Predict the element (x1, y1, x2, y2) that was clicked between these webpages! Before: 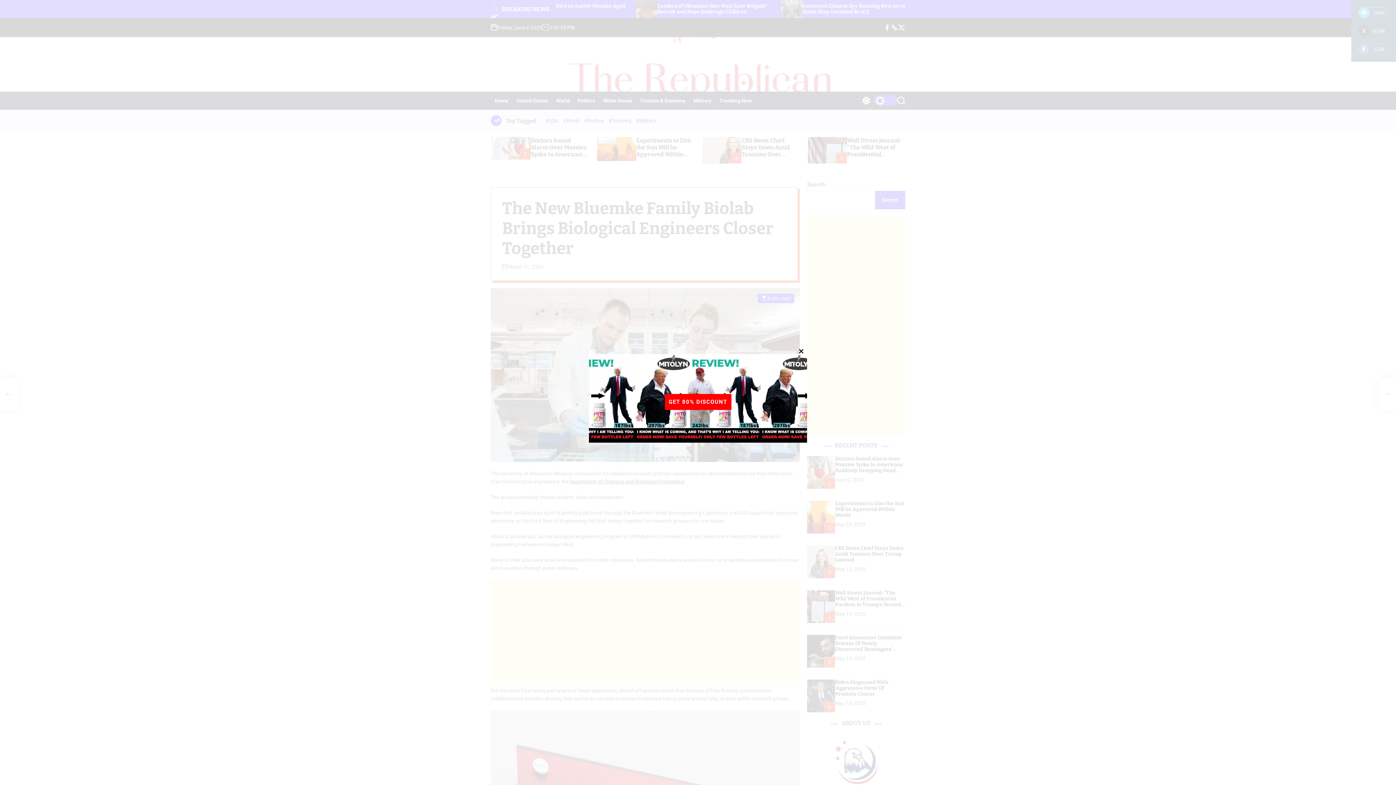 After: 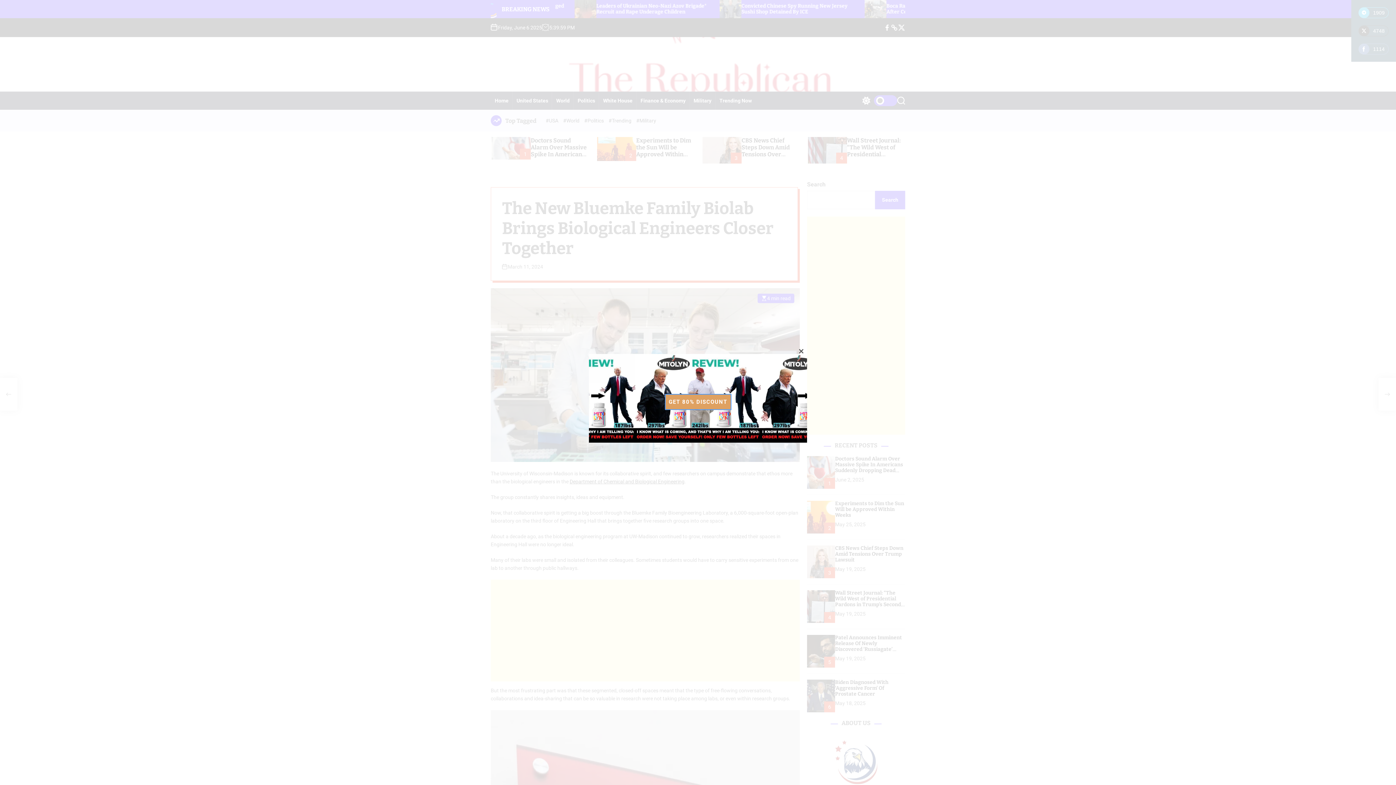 Action: label: GET 80% DISCOUNT bbox: (664, 394, 731, 410)